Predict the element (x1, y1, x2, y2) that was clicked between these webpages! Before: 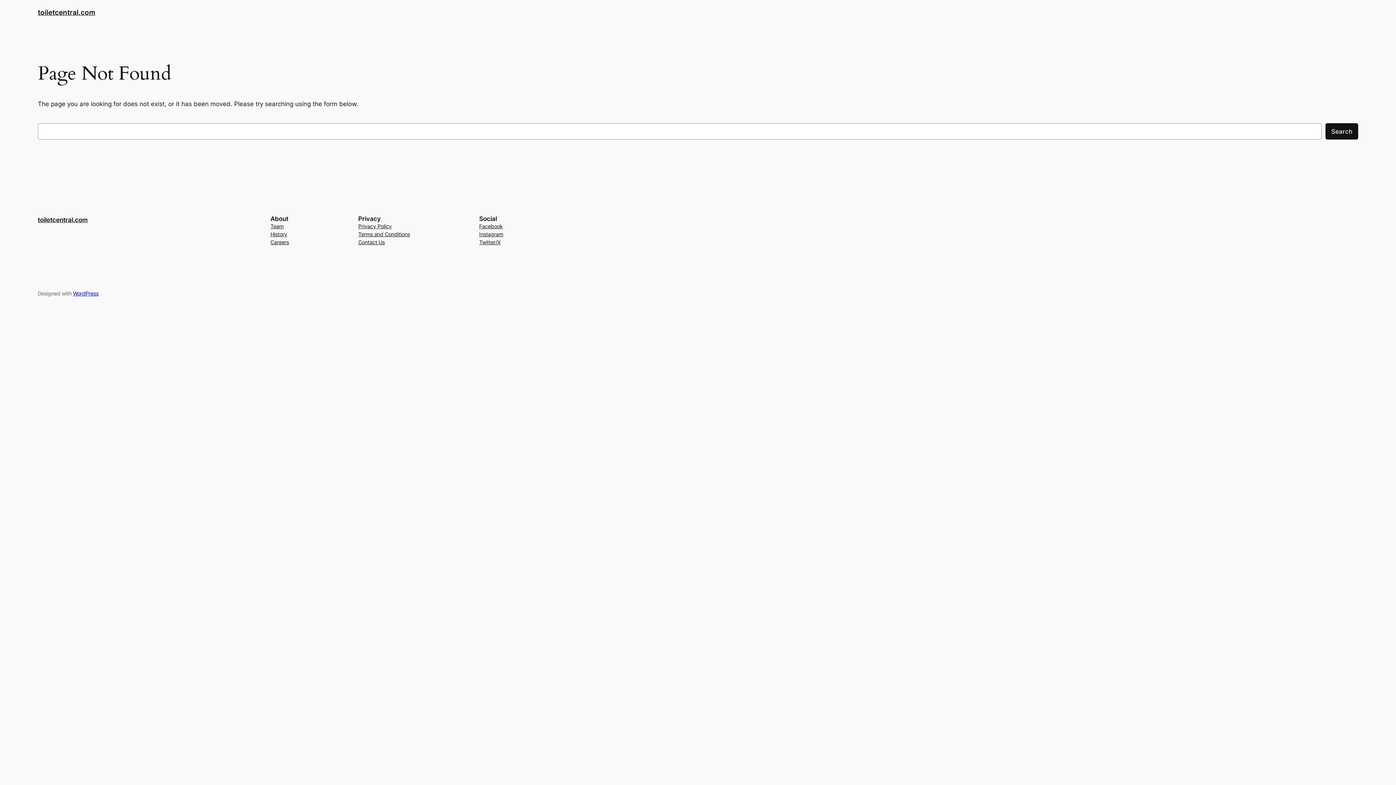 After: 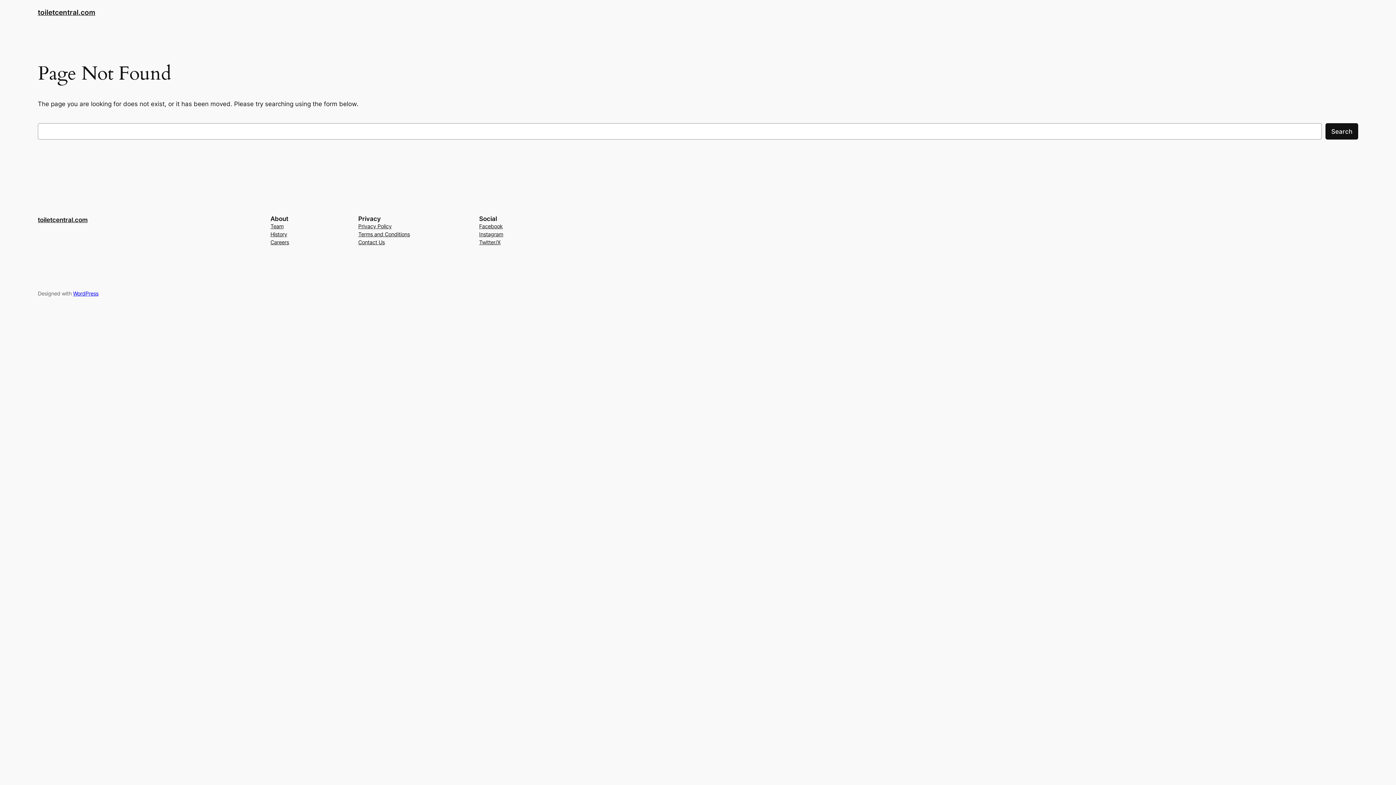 Action: label: Team bbox: (270, 222, 283, 230)